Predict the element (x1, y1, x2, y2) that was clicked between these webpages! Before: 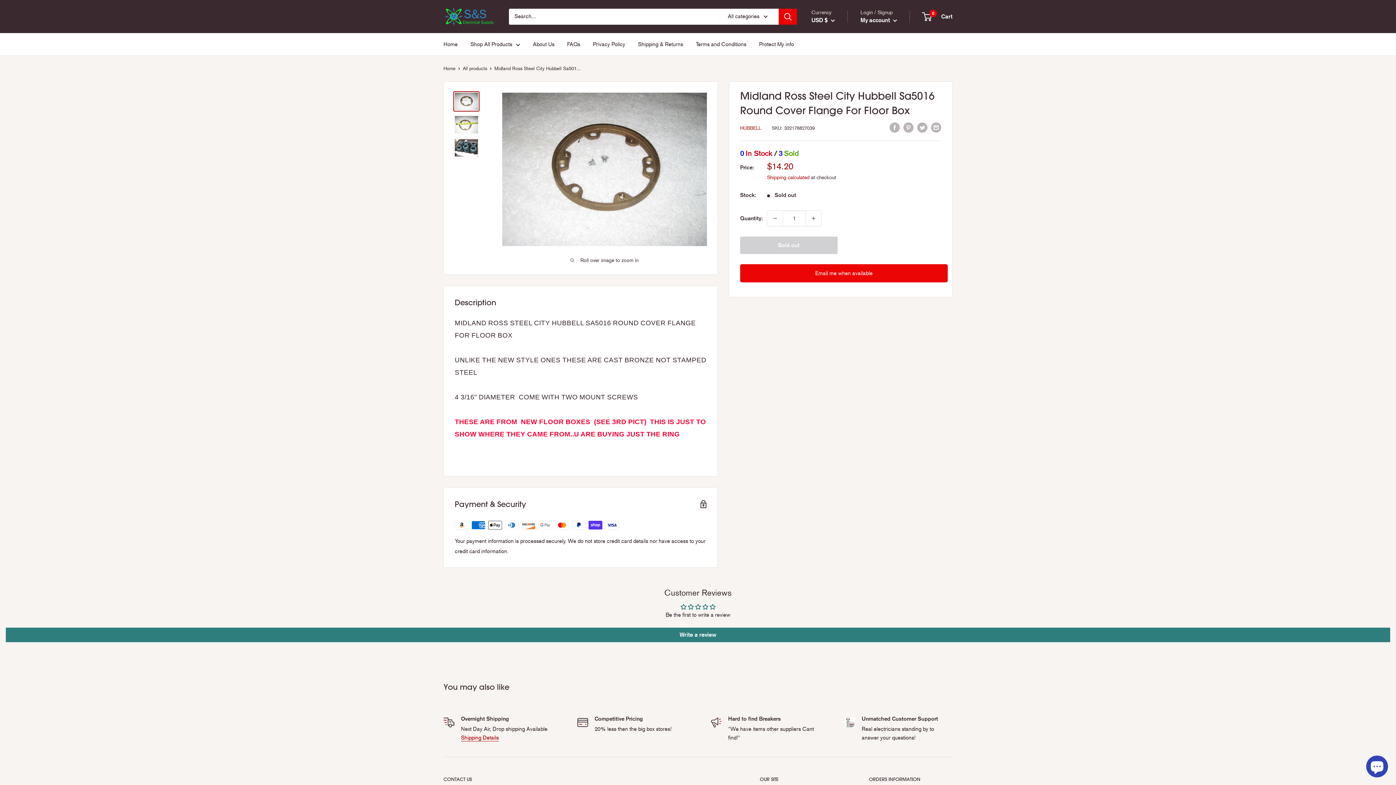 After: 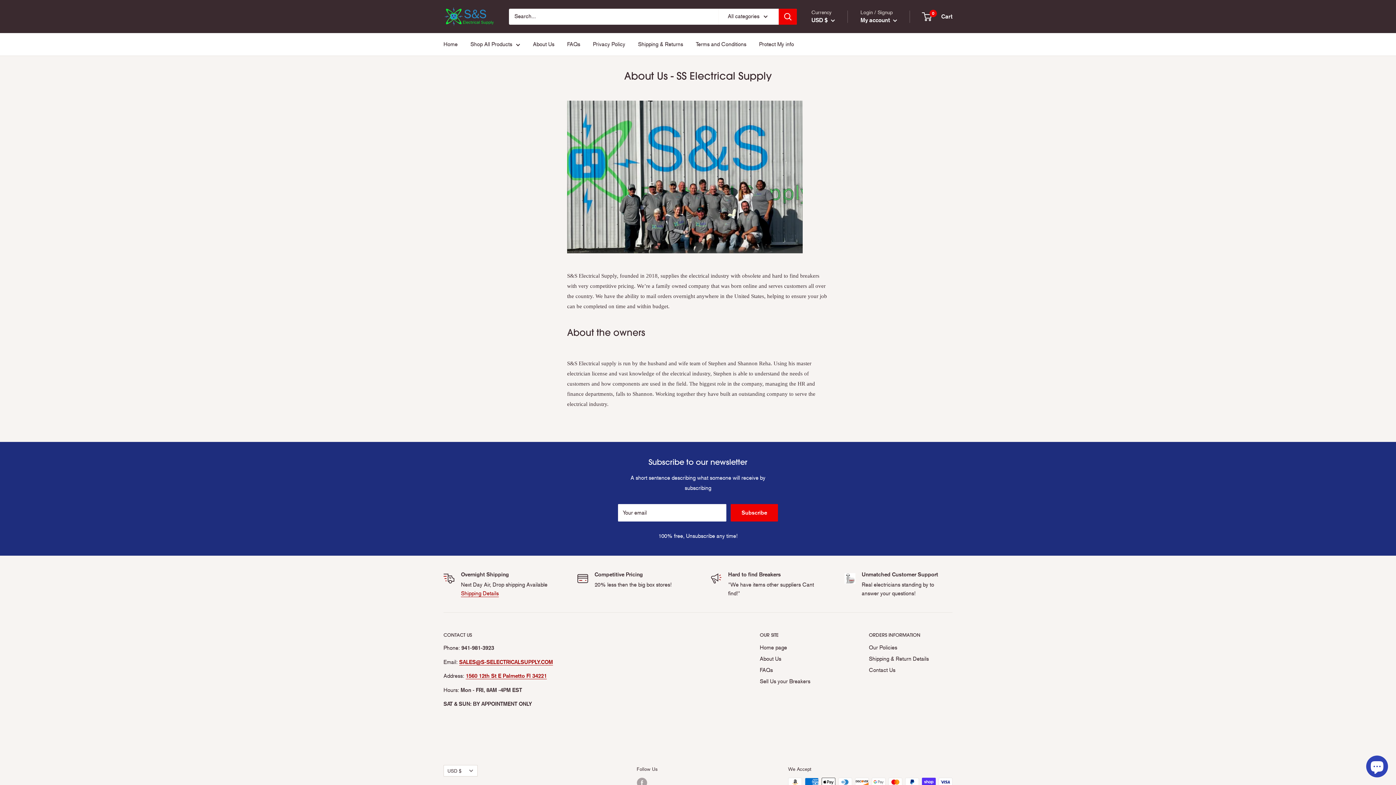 Action: bbox: (533, 39, 554, 49) label: About Us